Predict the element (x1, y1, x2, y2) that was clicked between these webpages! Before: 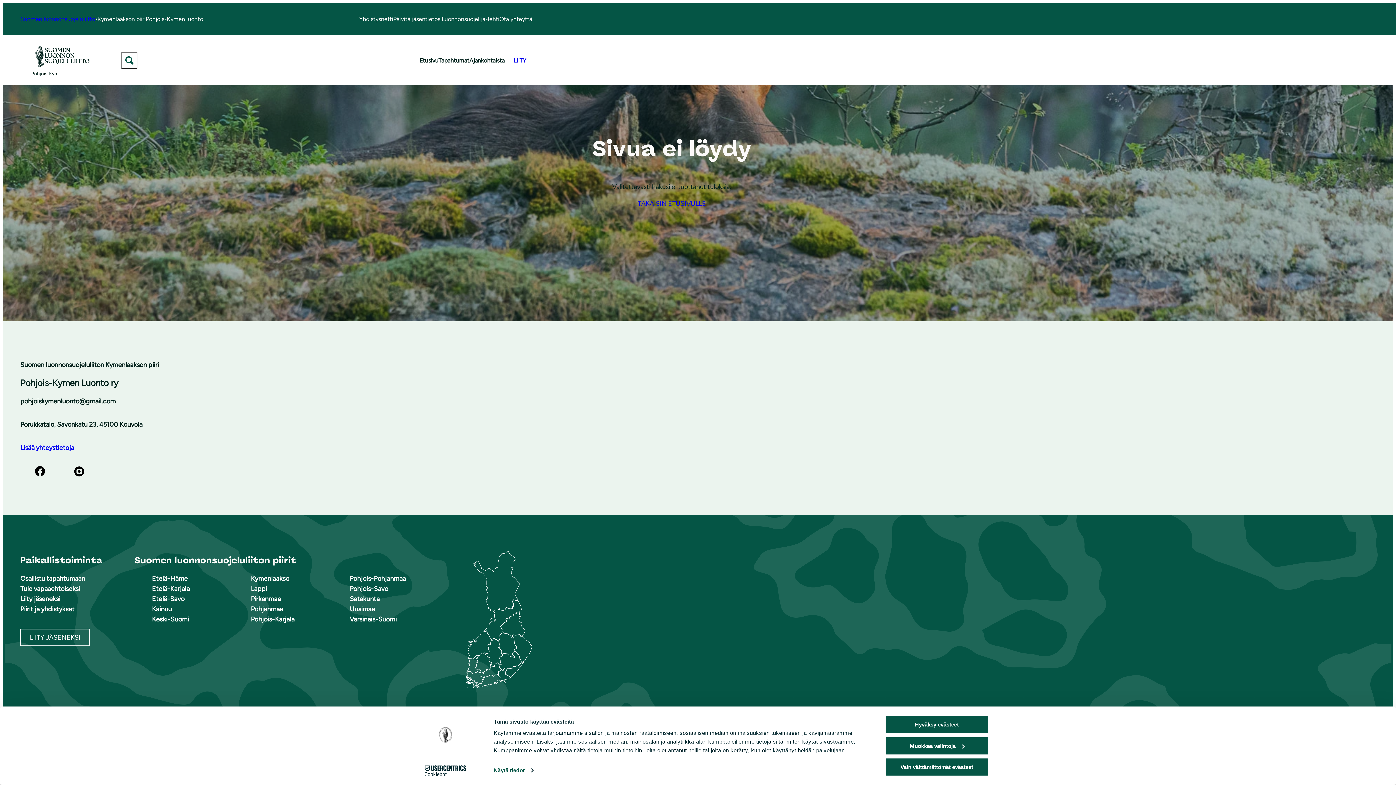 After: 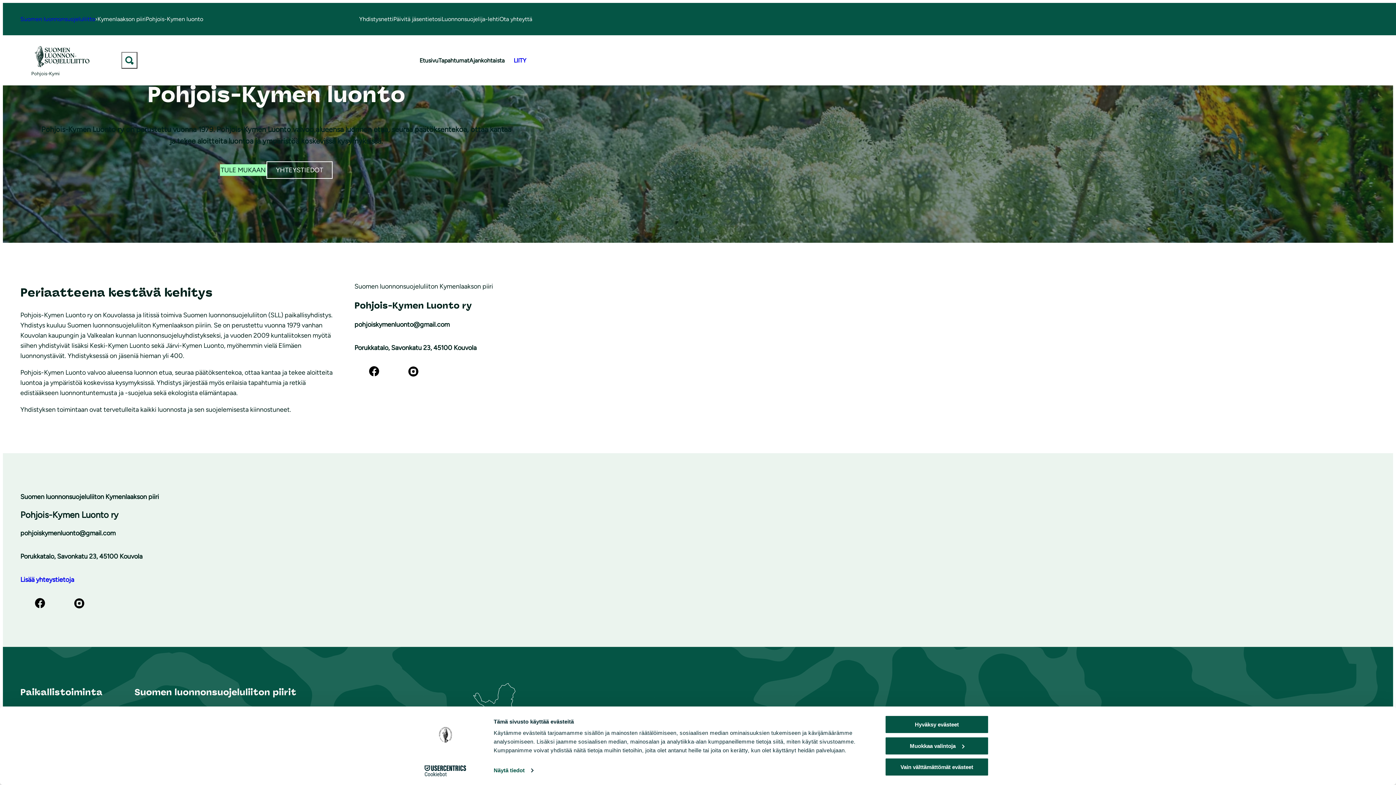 Action: label: TAKAISIN ETUSIVULLE bbox: (637, 198, 706, 208)